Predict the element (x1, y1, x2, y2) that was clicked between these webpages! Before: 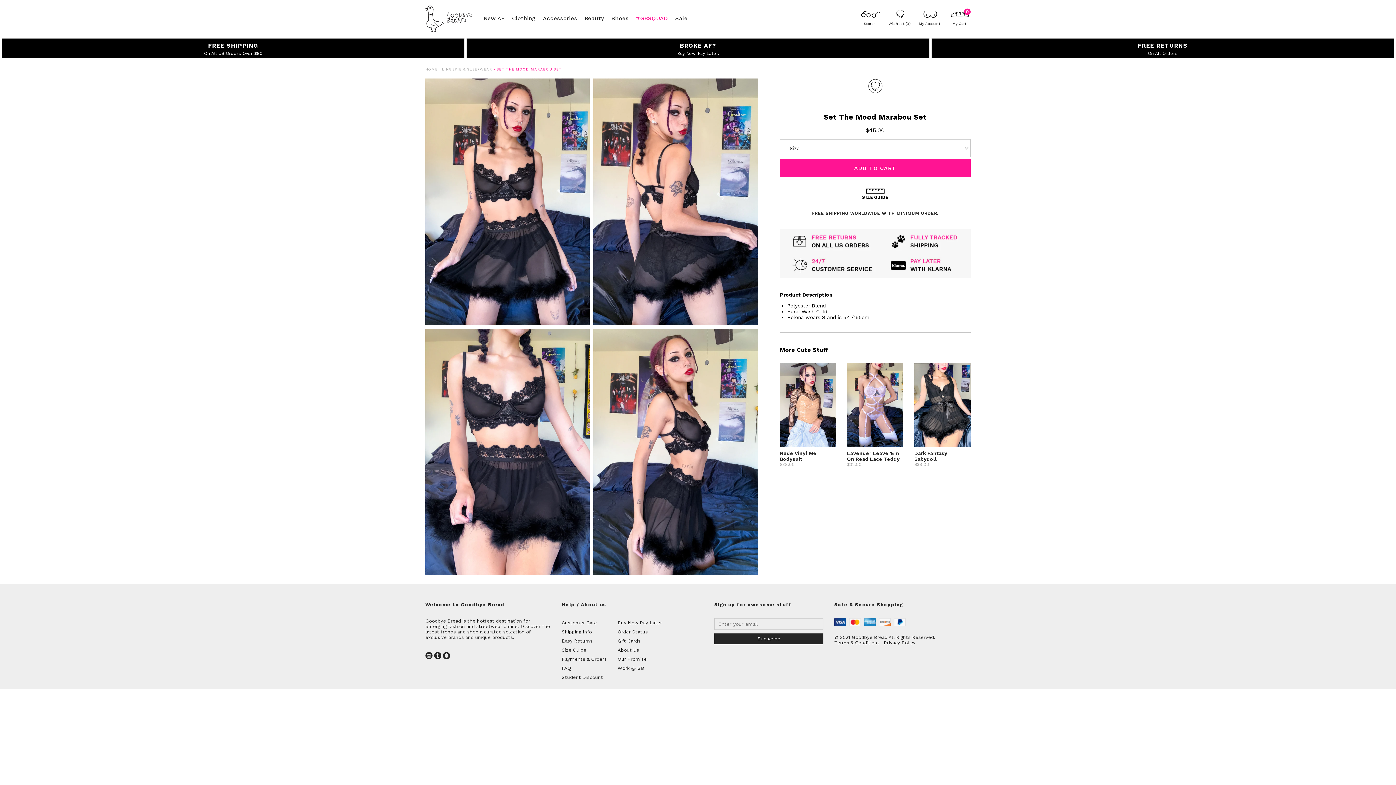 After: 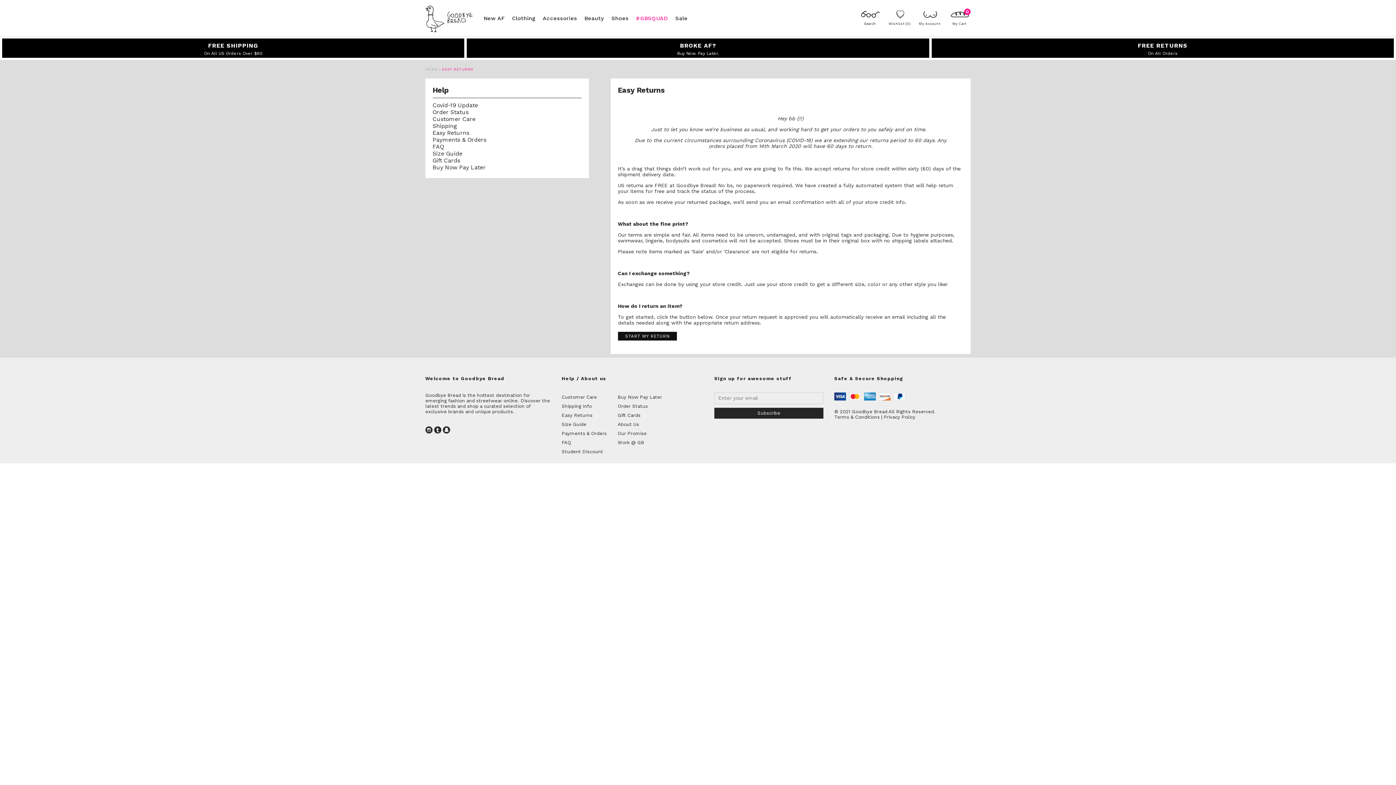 Action: label: Easy Returns bbox: (561, 638, 592, 644)